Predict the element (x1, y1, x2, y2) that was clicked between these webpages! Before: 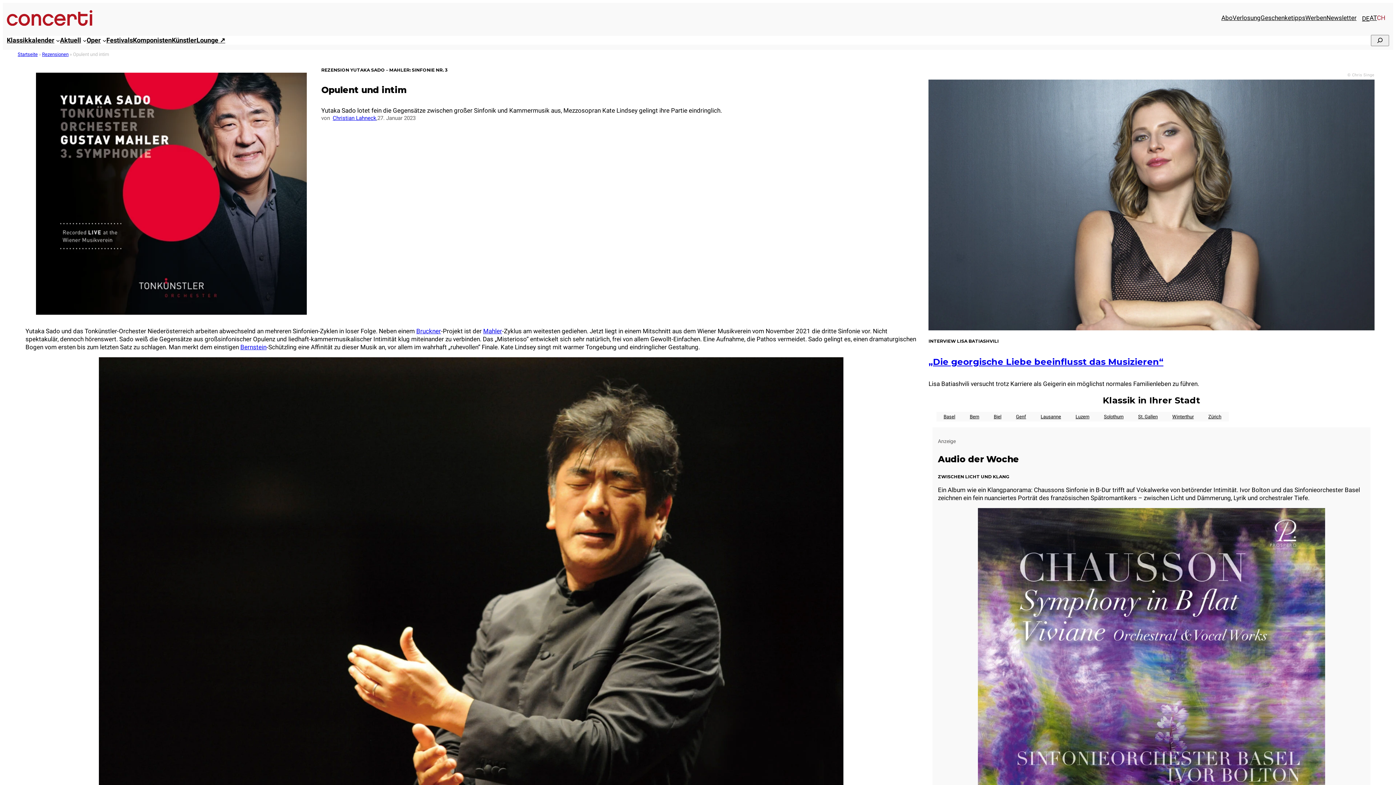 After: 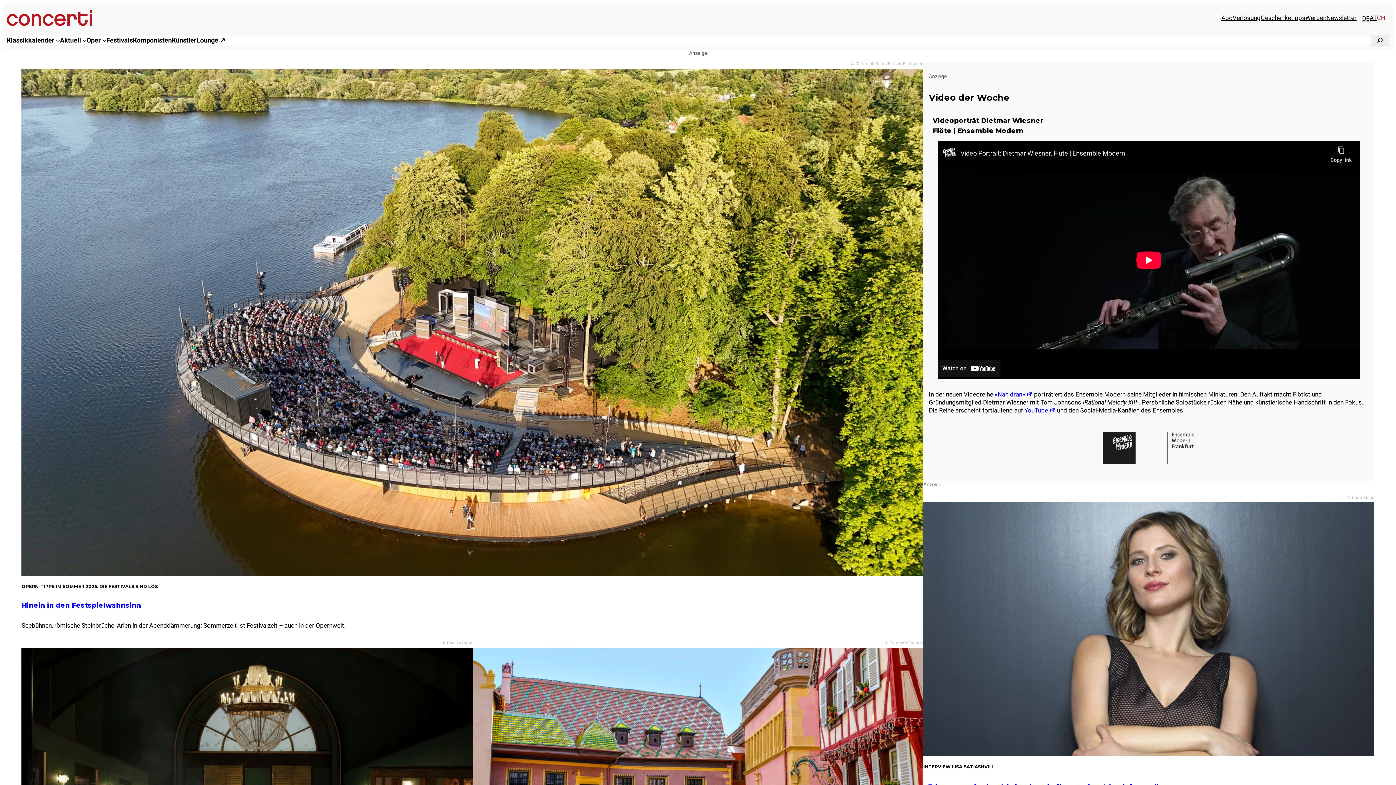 Action: bbox: (6, 10, 92, 25)